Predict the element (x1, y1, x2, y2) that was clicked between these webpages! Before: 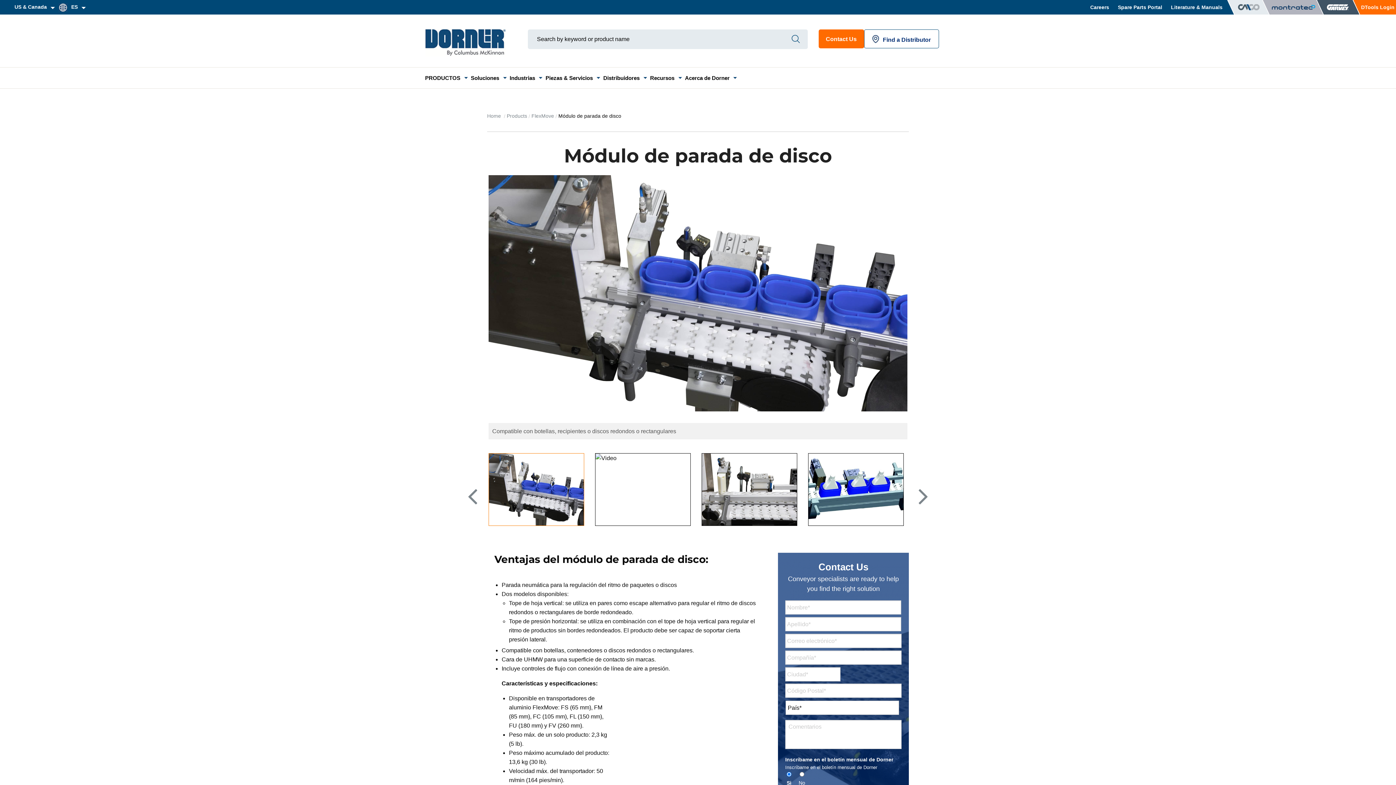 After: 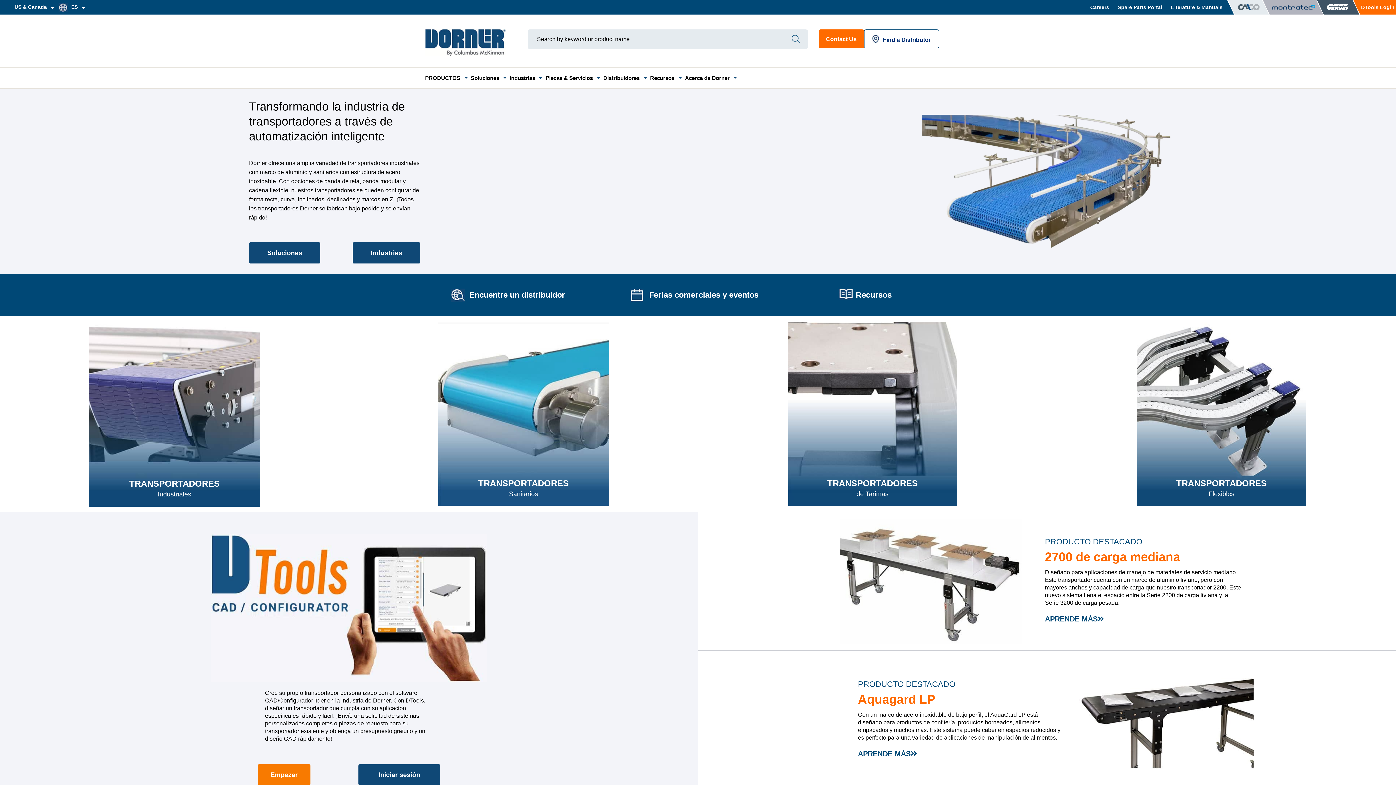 Action: bbox: (425, 36, 506, 43)